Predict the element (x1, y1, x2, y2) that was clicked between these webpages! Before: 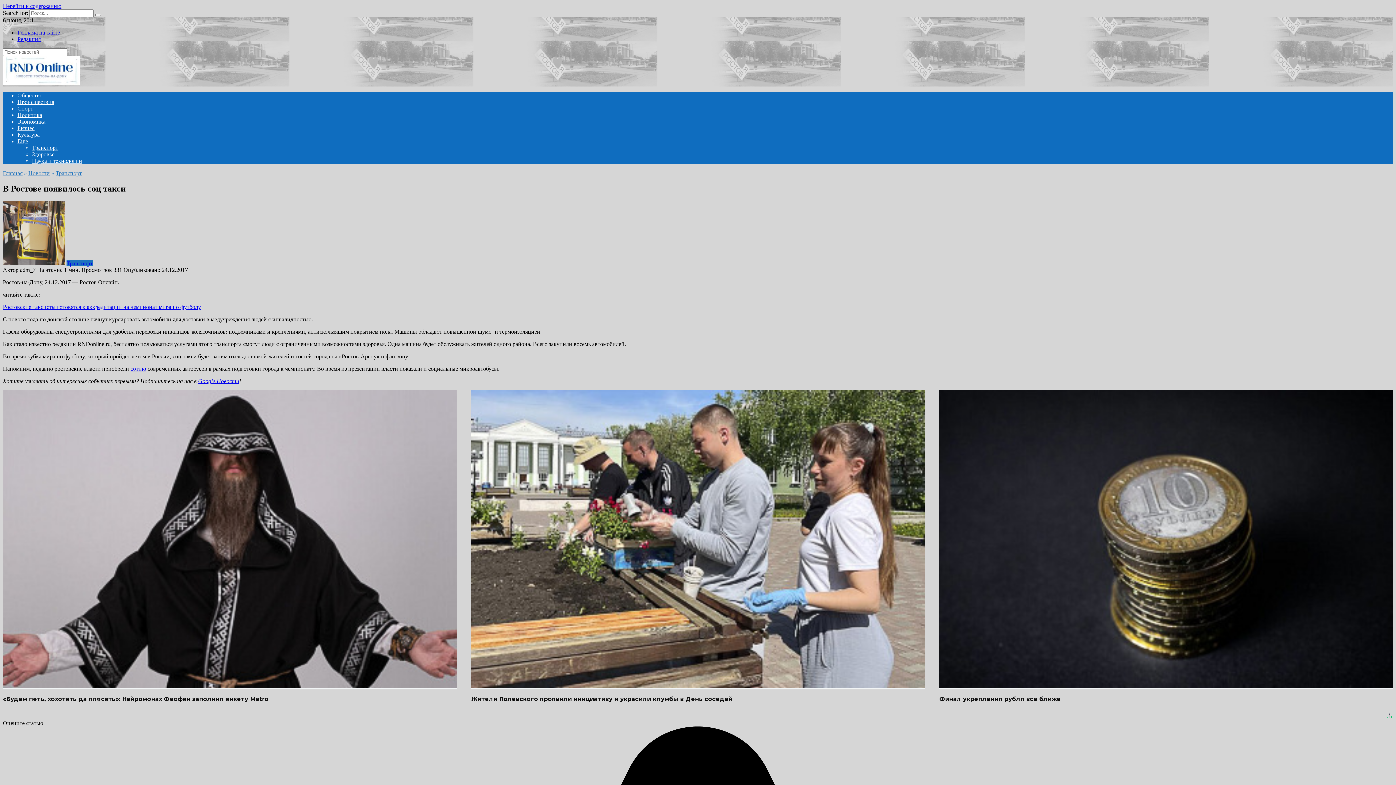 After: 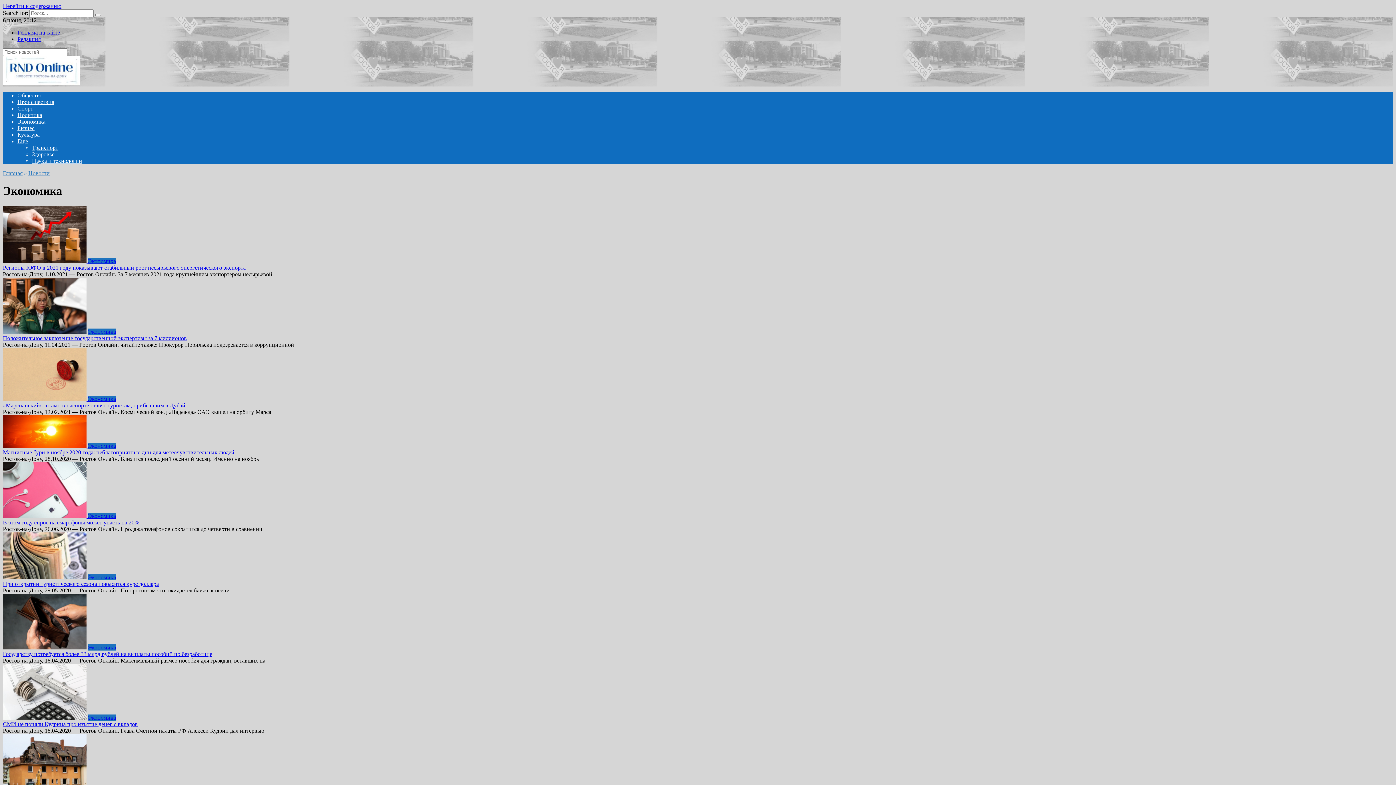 Action: bbox: (17, 118, 45, 124) label: Экономика